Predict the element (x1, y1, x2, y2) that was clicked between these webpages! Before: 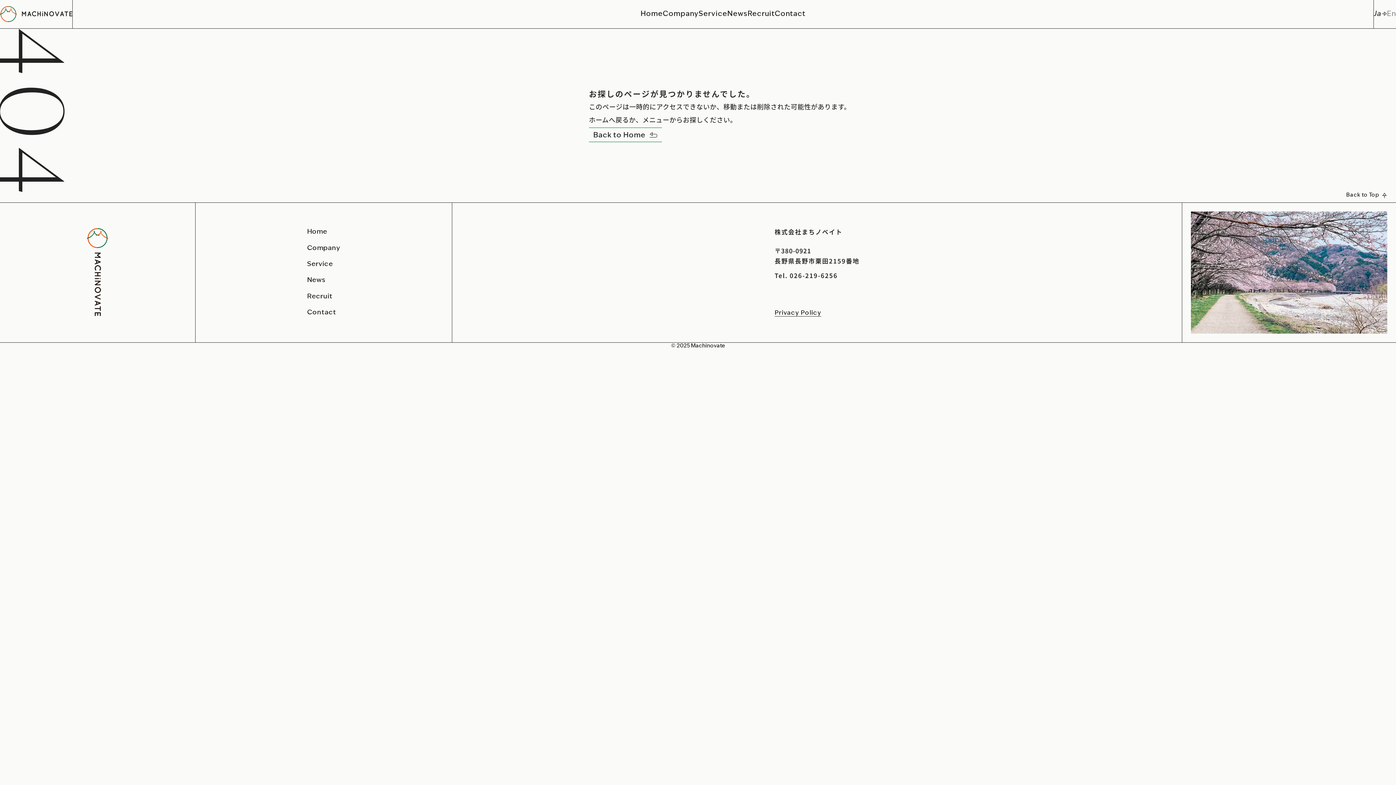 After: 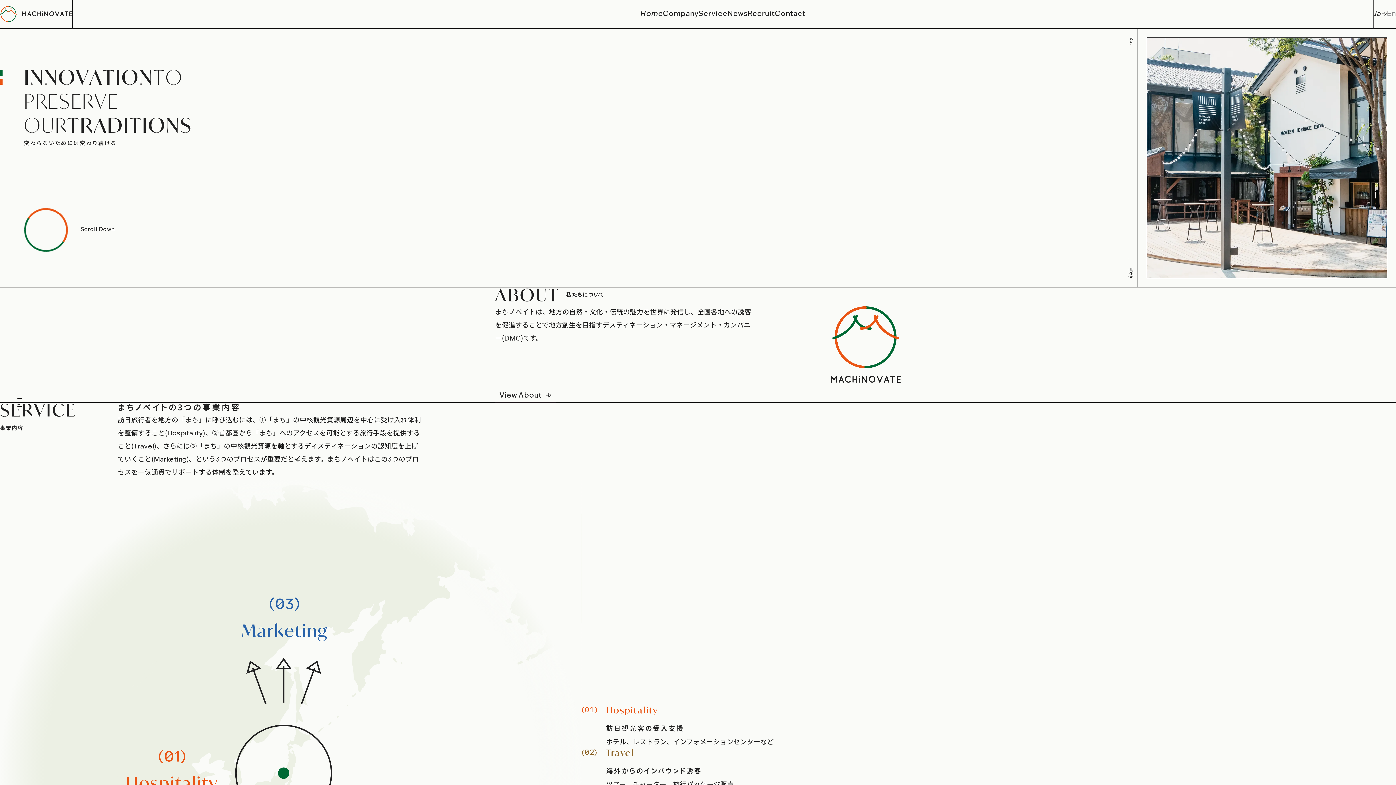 Action: bbox: (0, 6, 72, 22)